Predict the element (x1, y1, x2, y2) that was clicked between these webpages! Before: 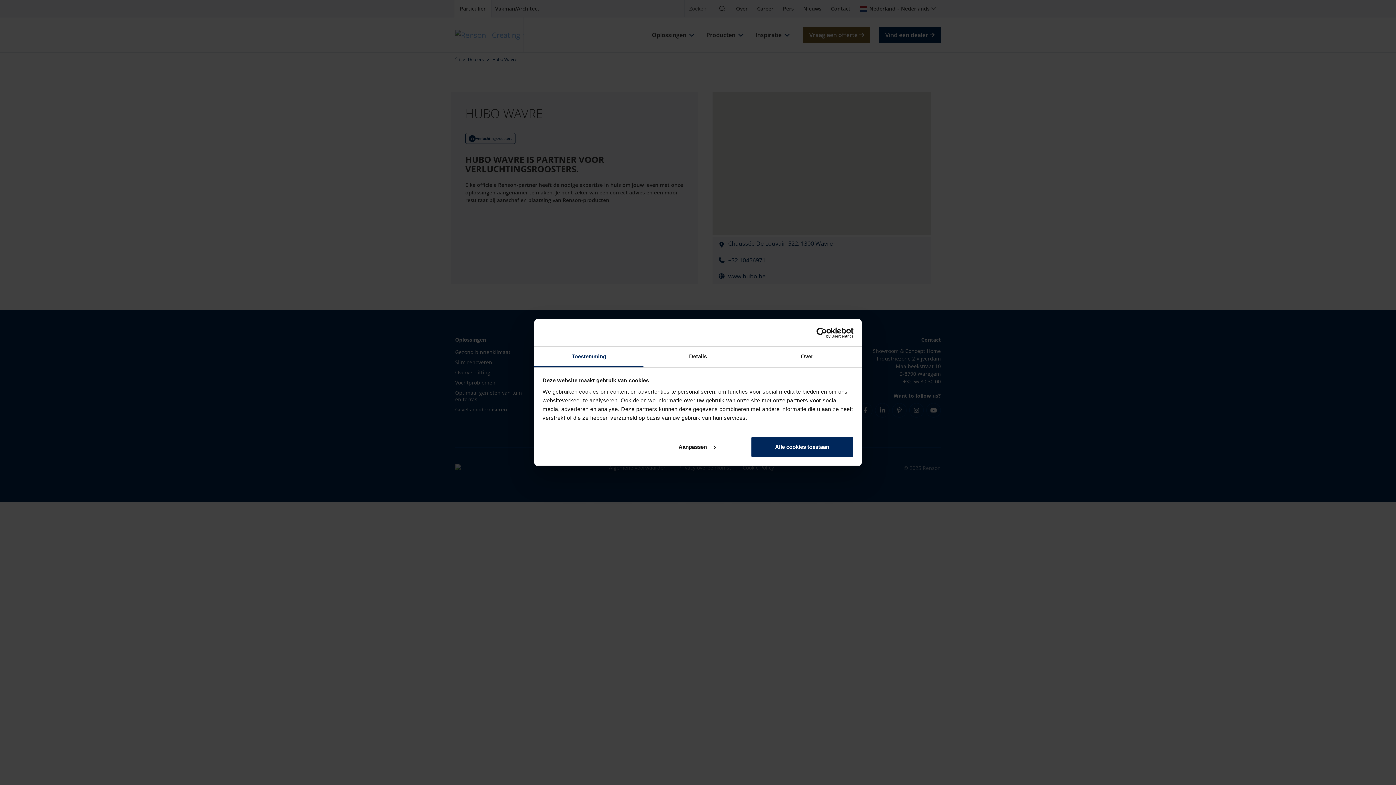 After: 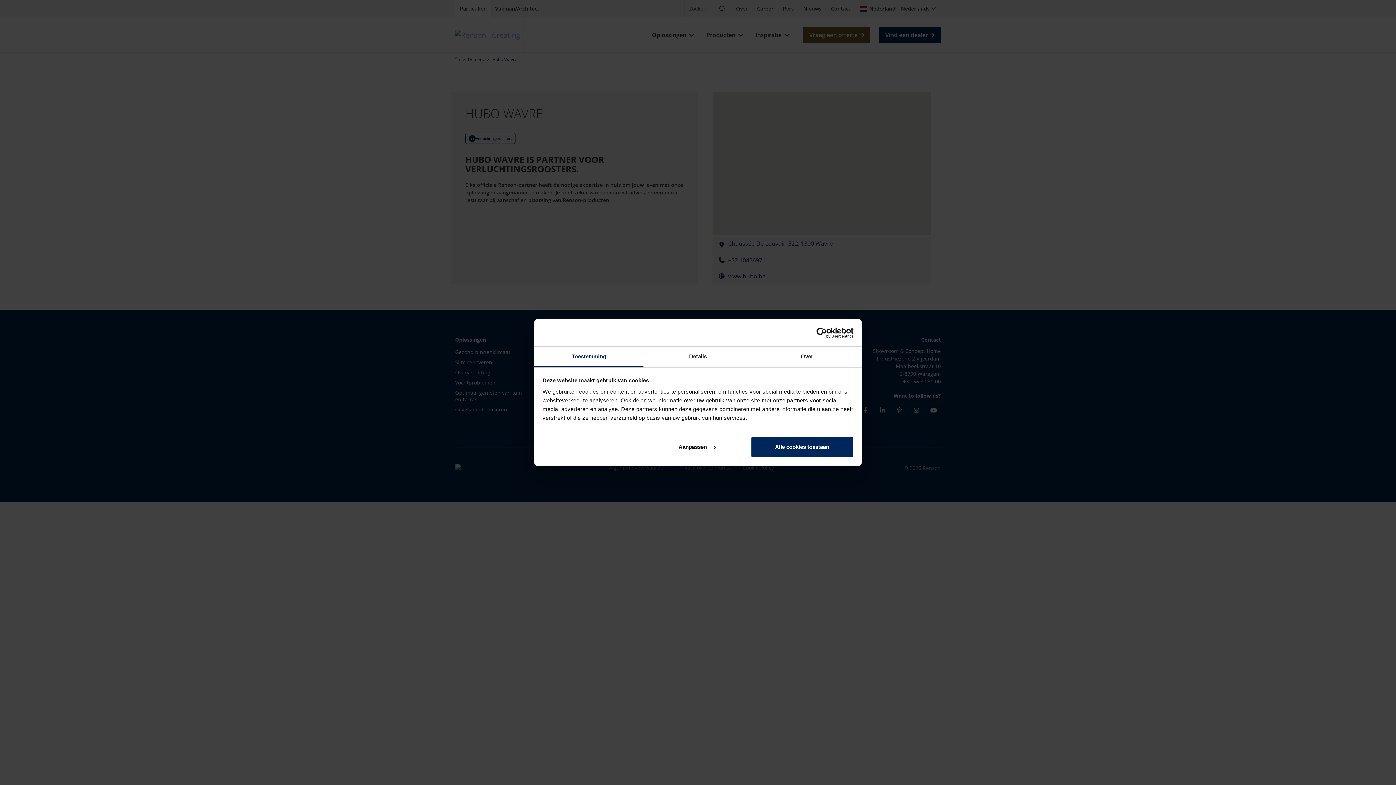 Action: label: Cookiebot - opens in a new window bbox: (790, 327, 853, 338)